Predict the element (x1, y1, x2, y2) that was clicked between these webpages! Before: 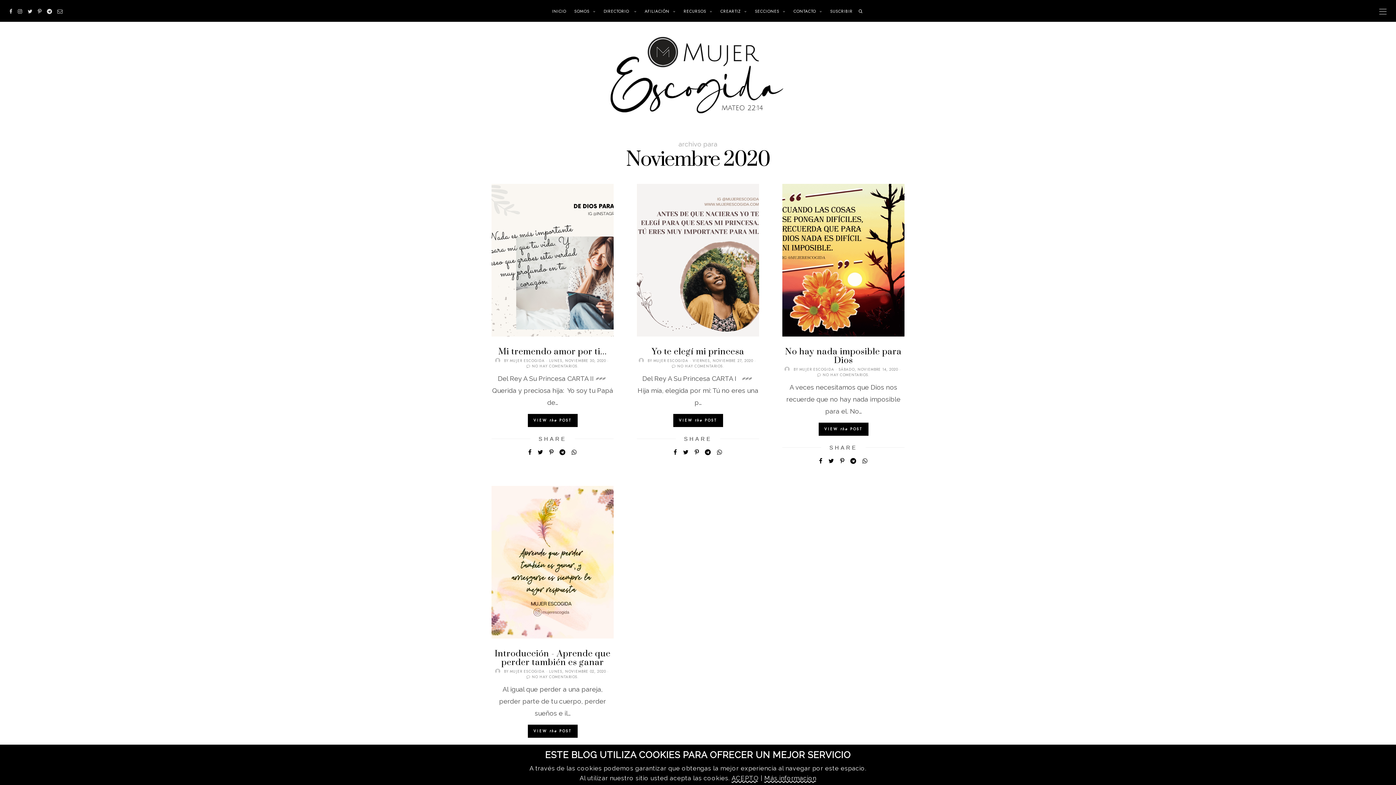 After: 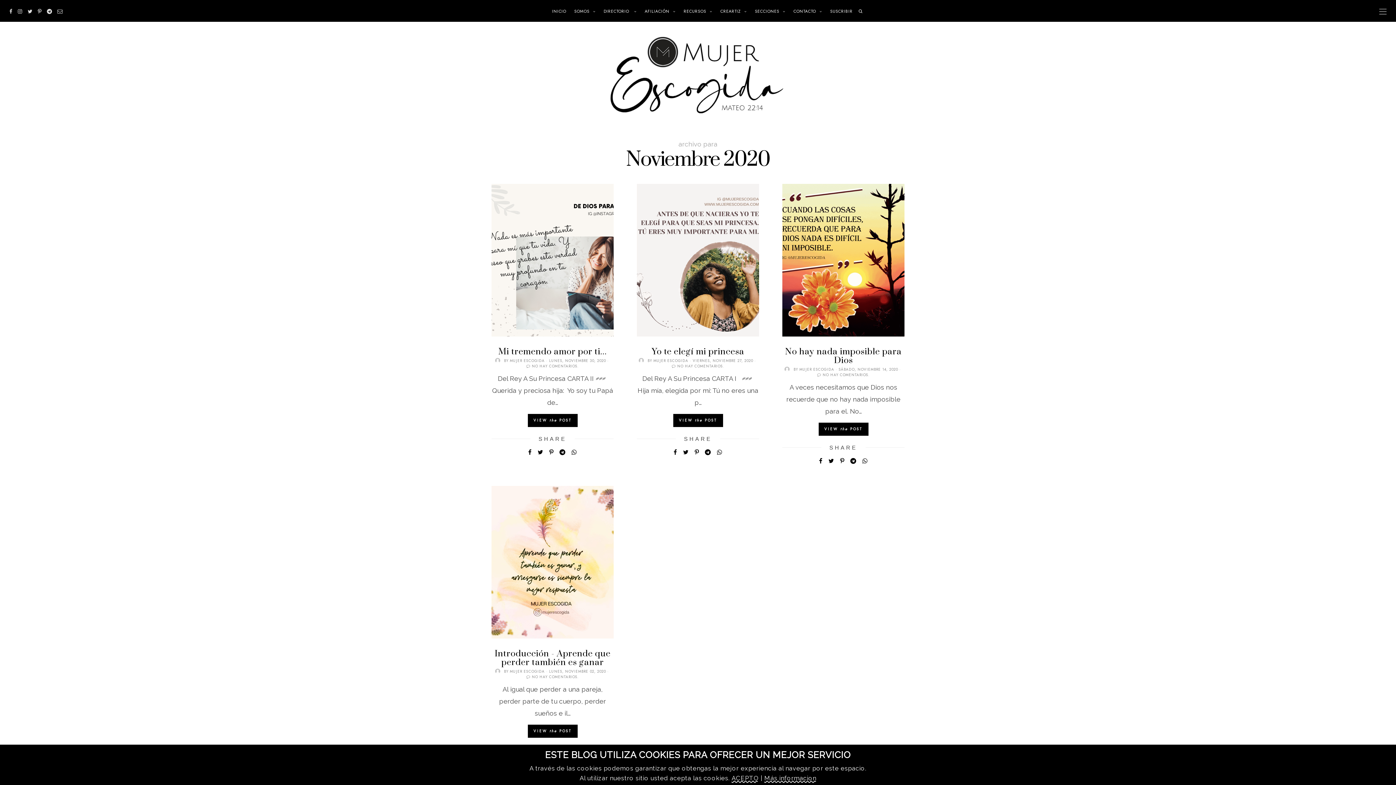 Action: bbox: (694, 449, 699, 455)